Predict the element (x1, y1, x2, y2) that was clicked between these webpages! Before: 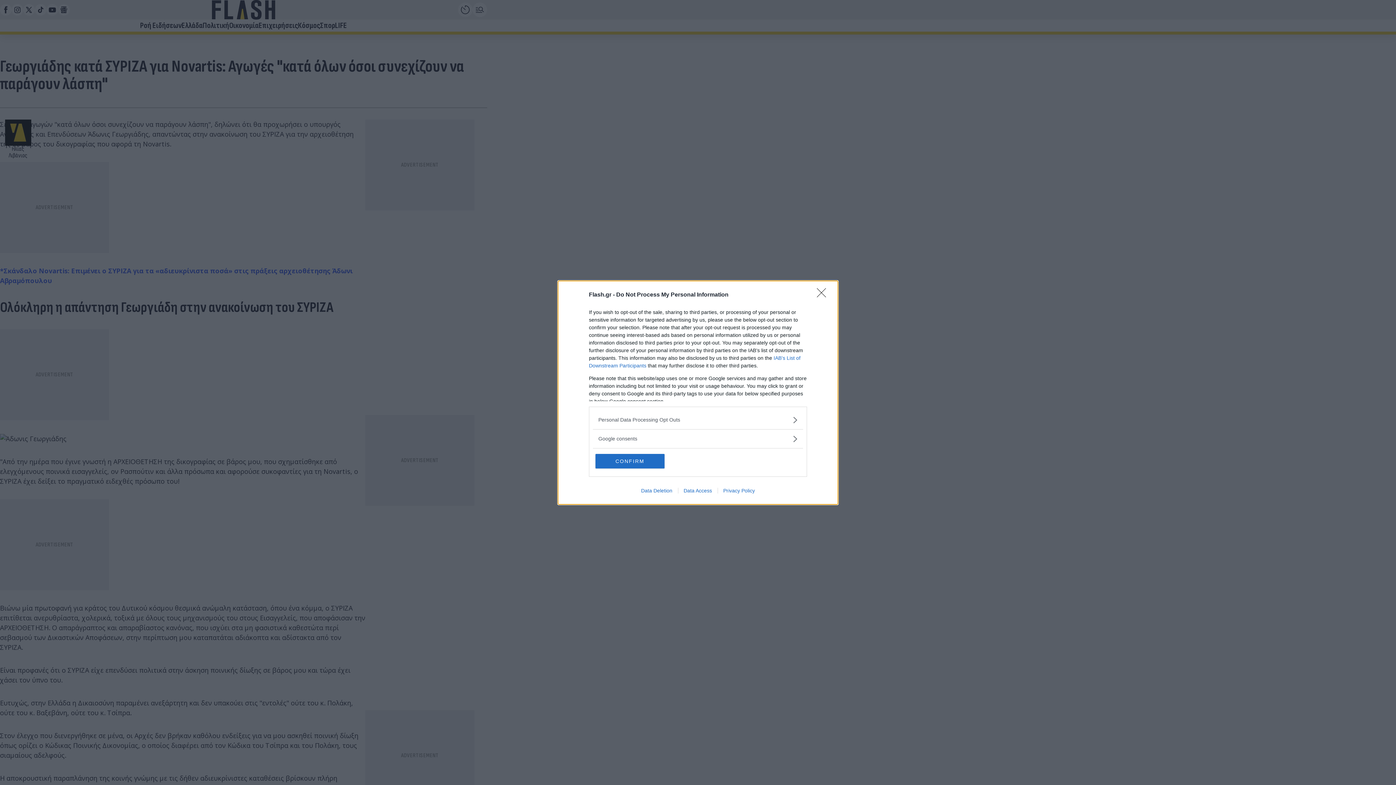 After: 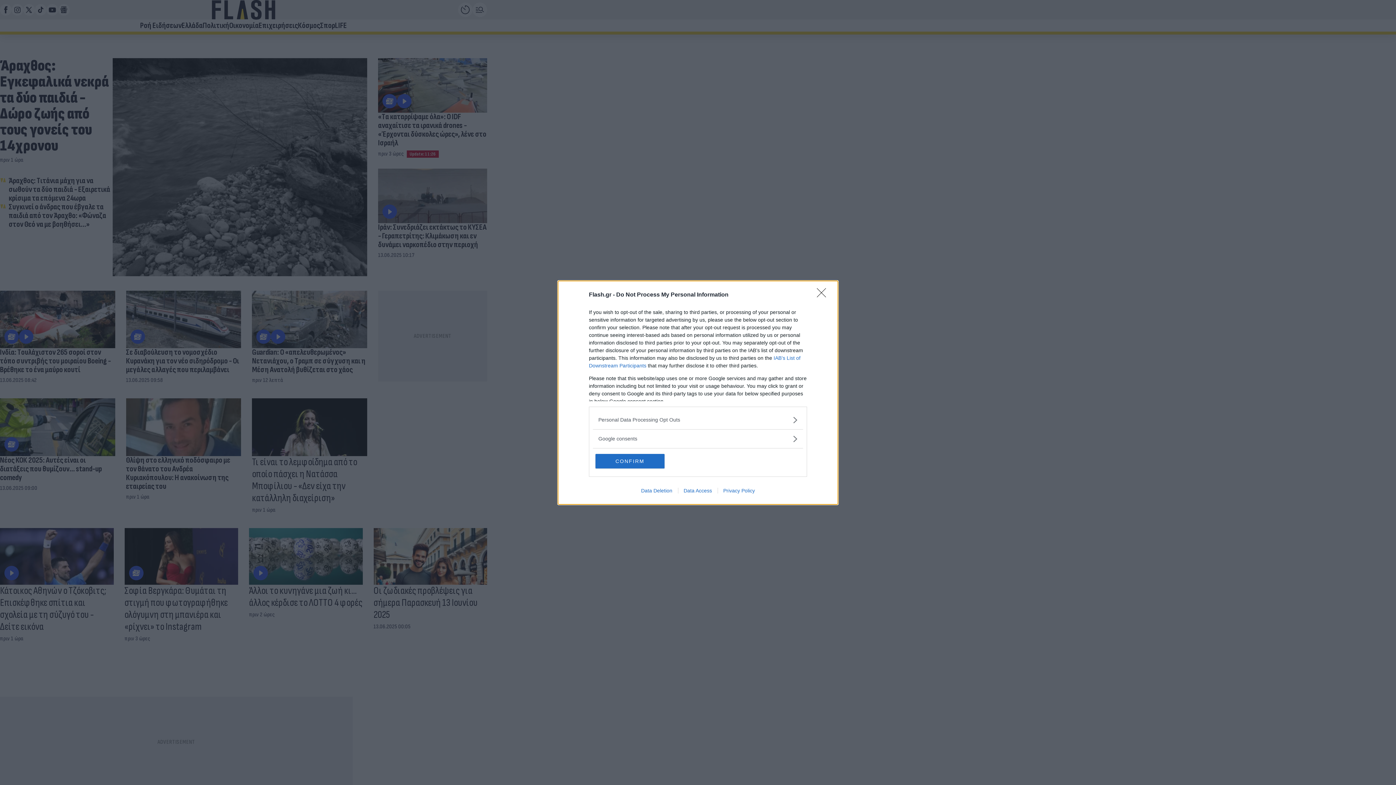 Action: label: Data Access bbox: (678, 487, 717, 493)